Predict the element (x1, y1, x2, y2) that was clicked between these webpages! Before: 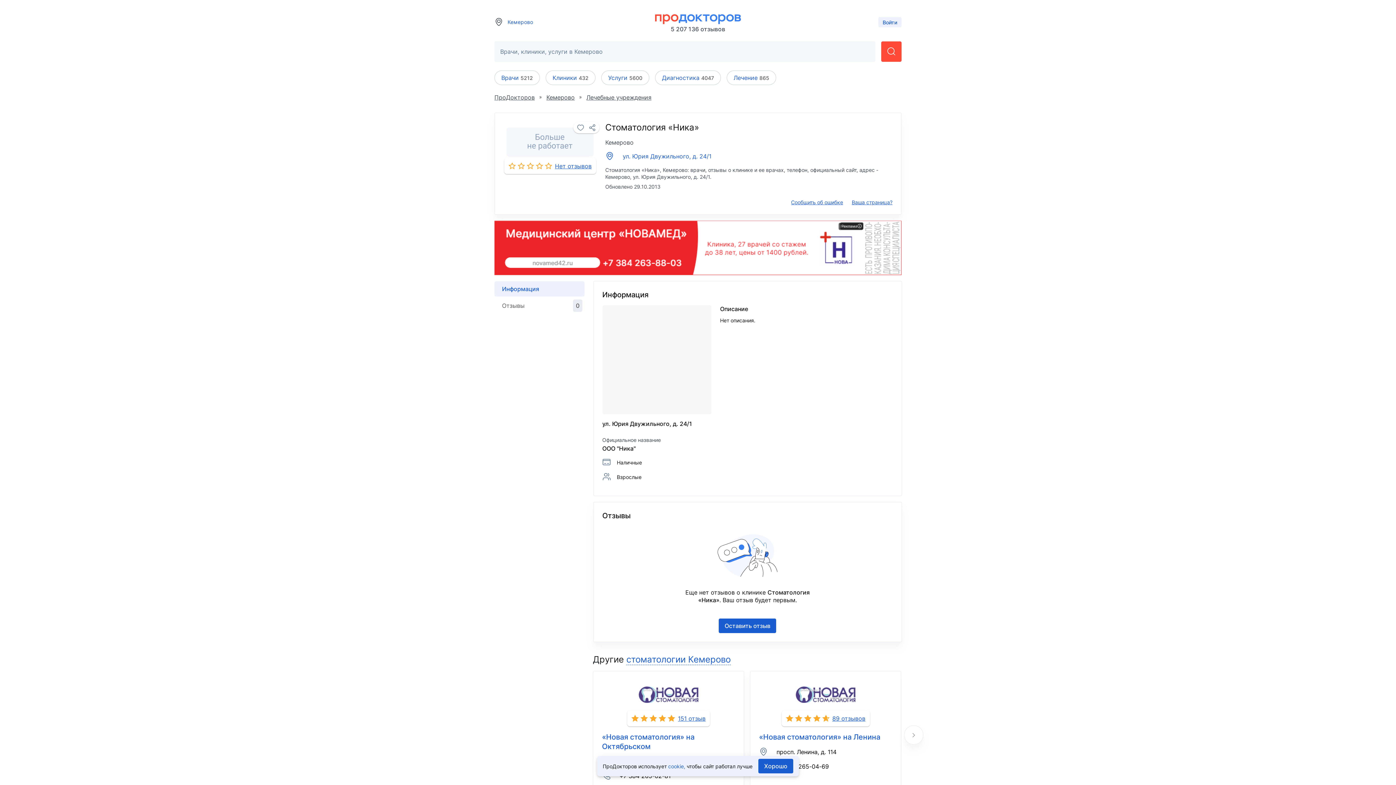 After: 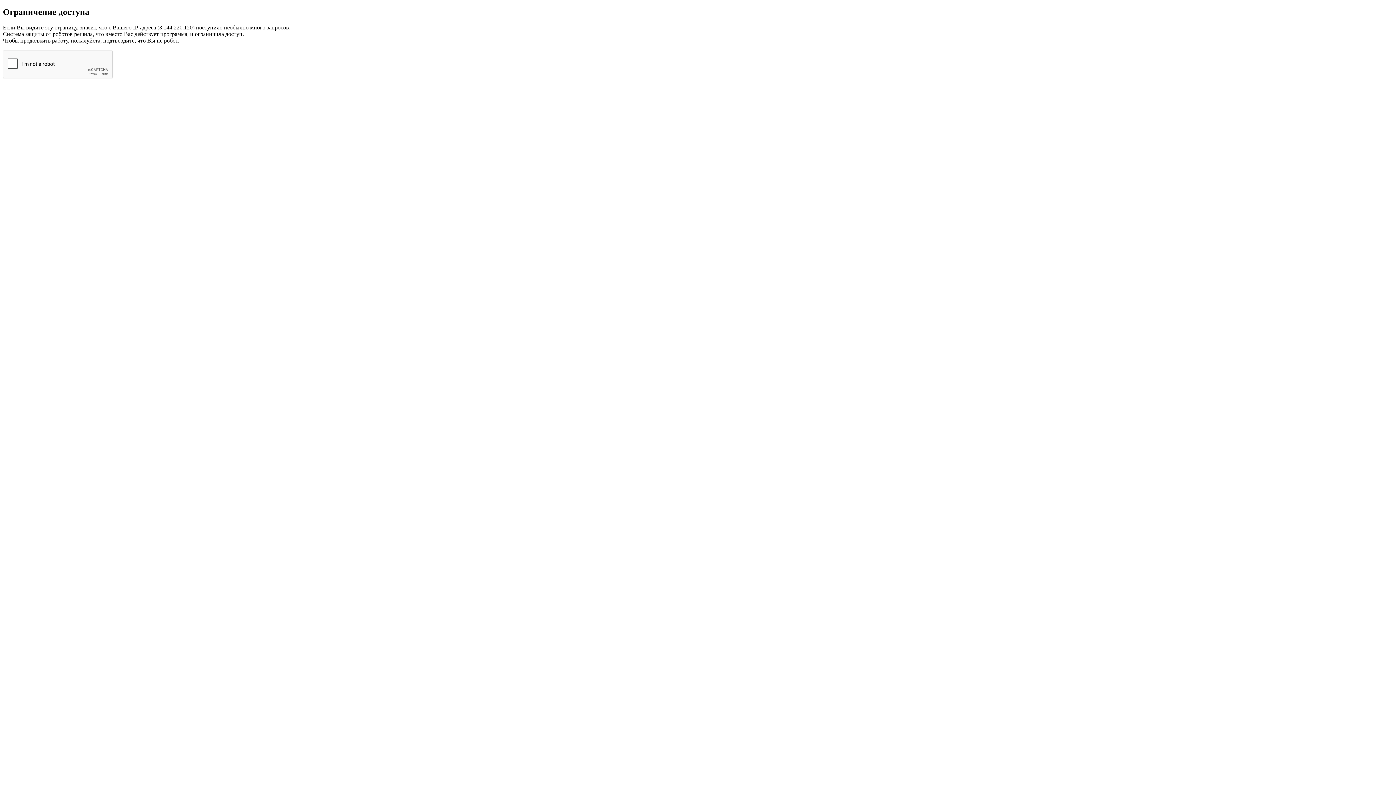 Action: bbox: (759, 733, 880, 741) label: «Новая стоматология» на Ленина